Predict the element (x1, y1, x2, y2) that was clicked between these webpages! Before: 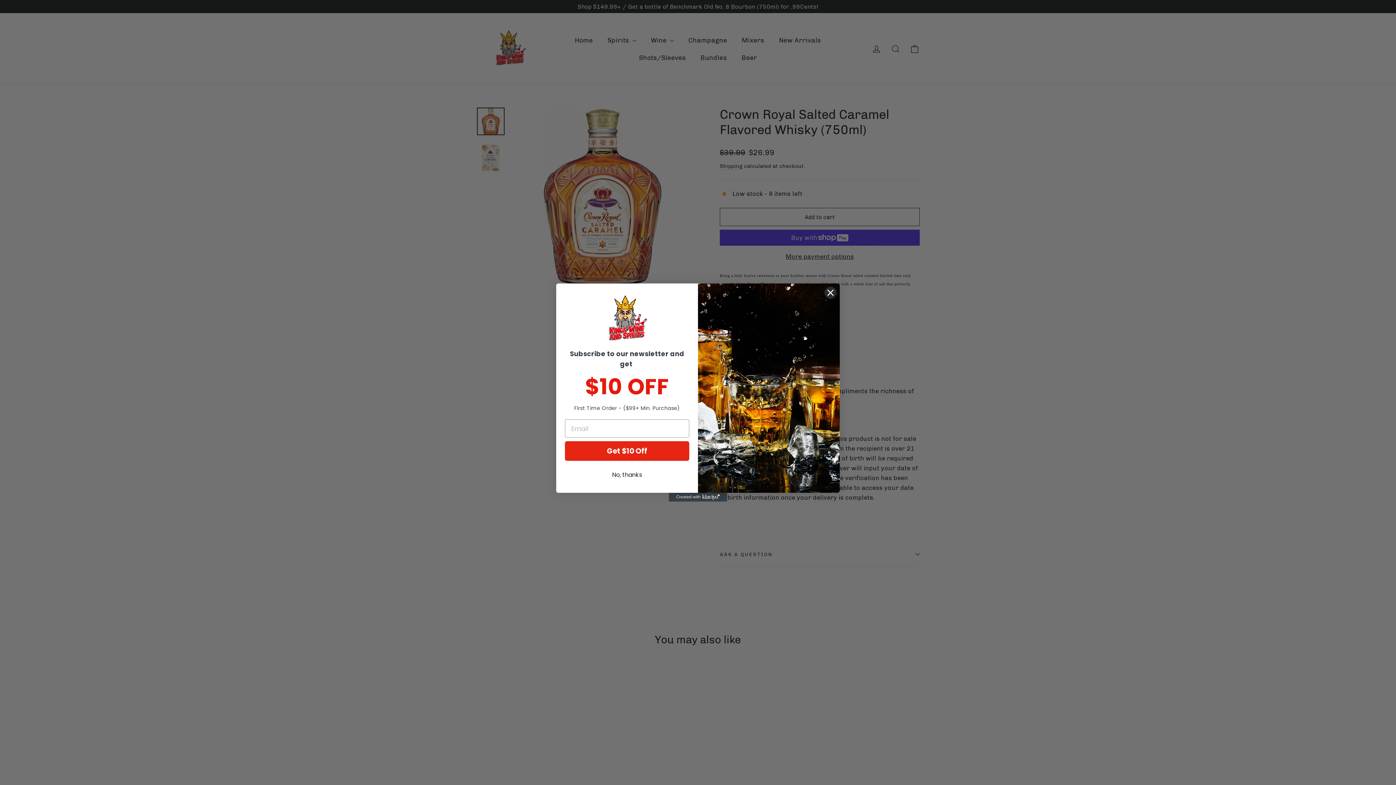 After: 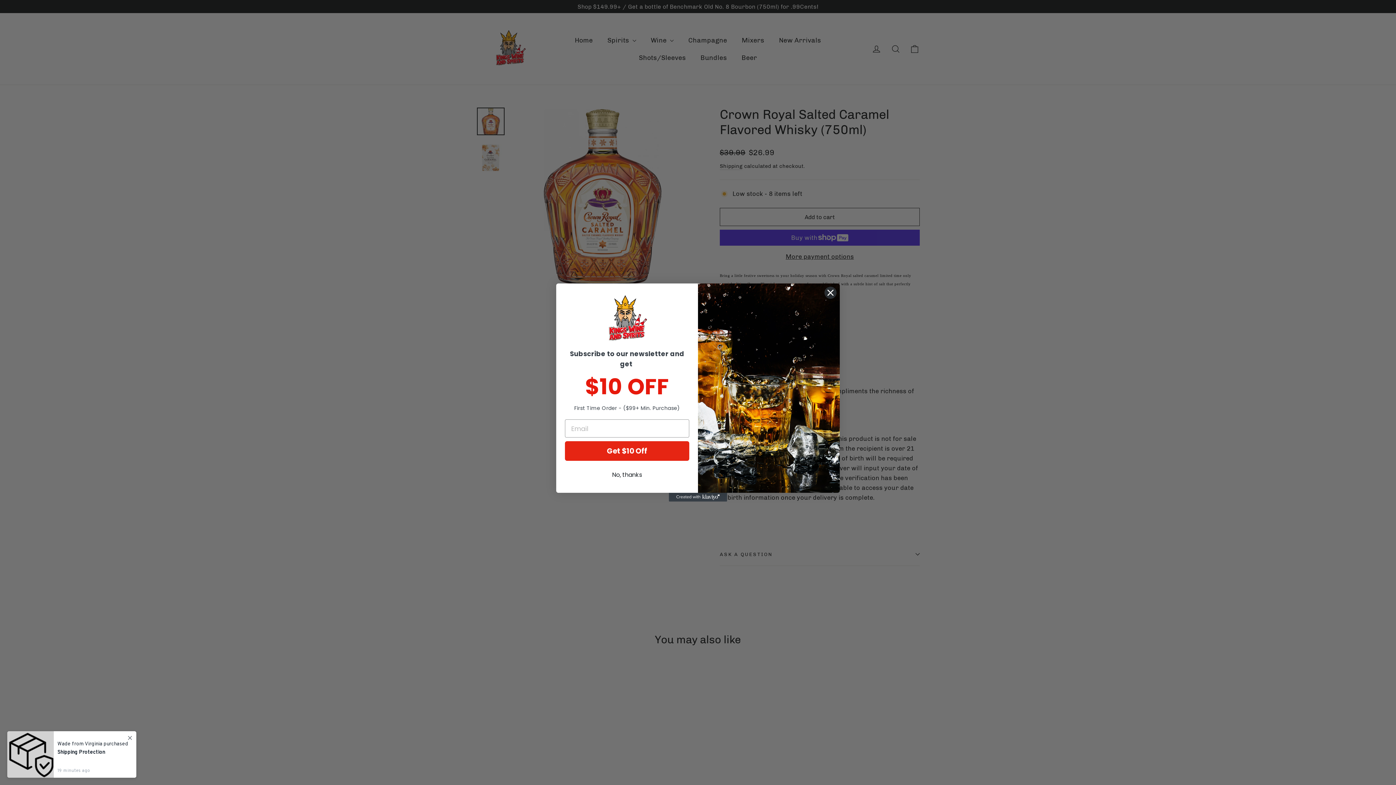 Action: bbox: (669, 493, 727, 501) label: Created with Klaviyo - opens in a new tab